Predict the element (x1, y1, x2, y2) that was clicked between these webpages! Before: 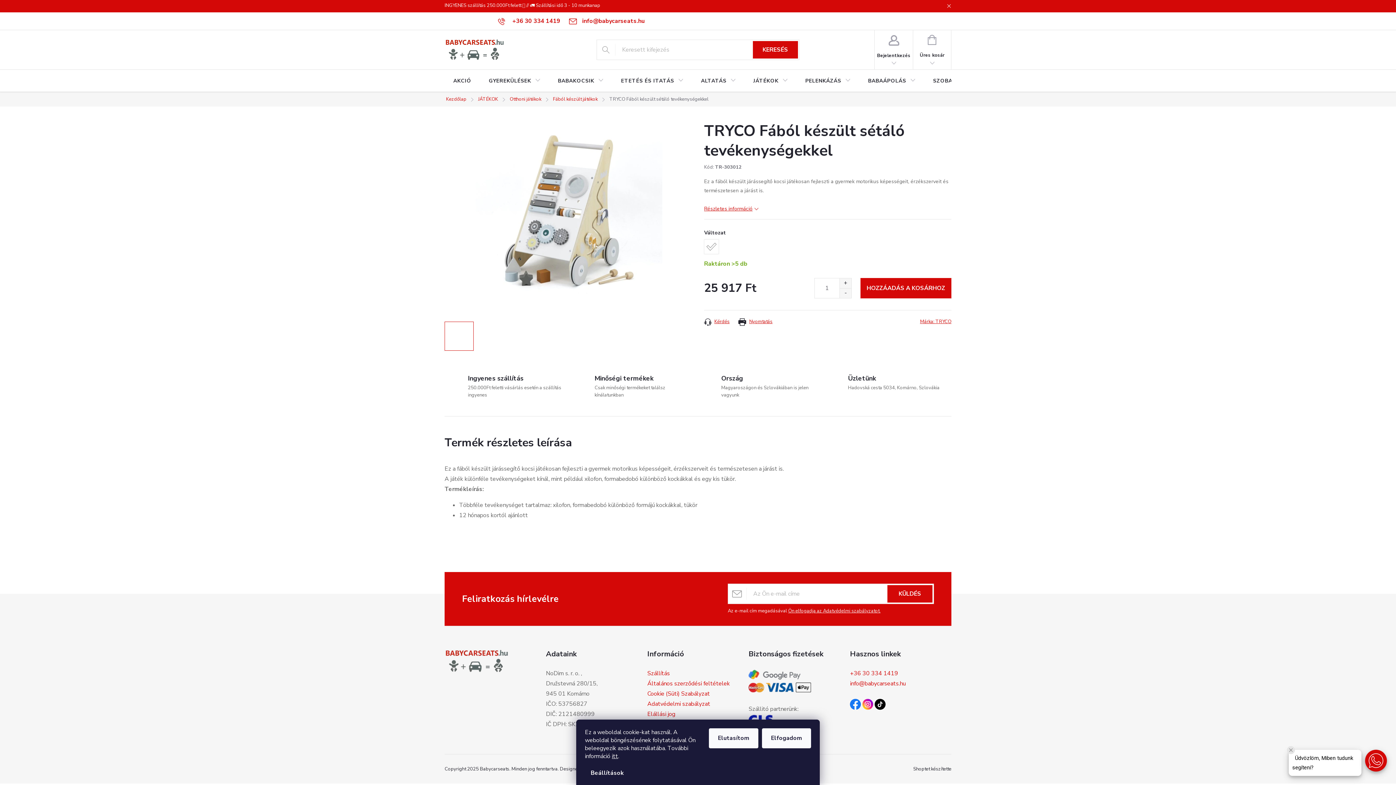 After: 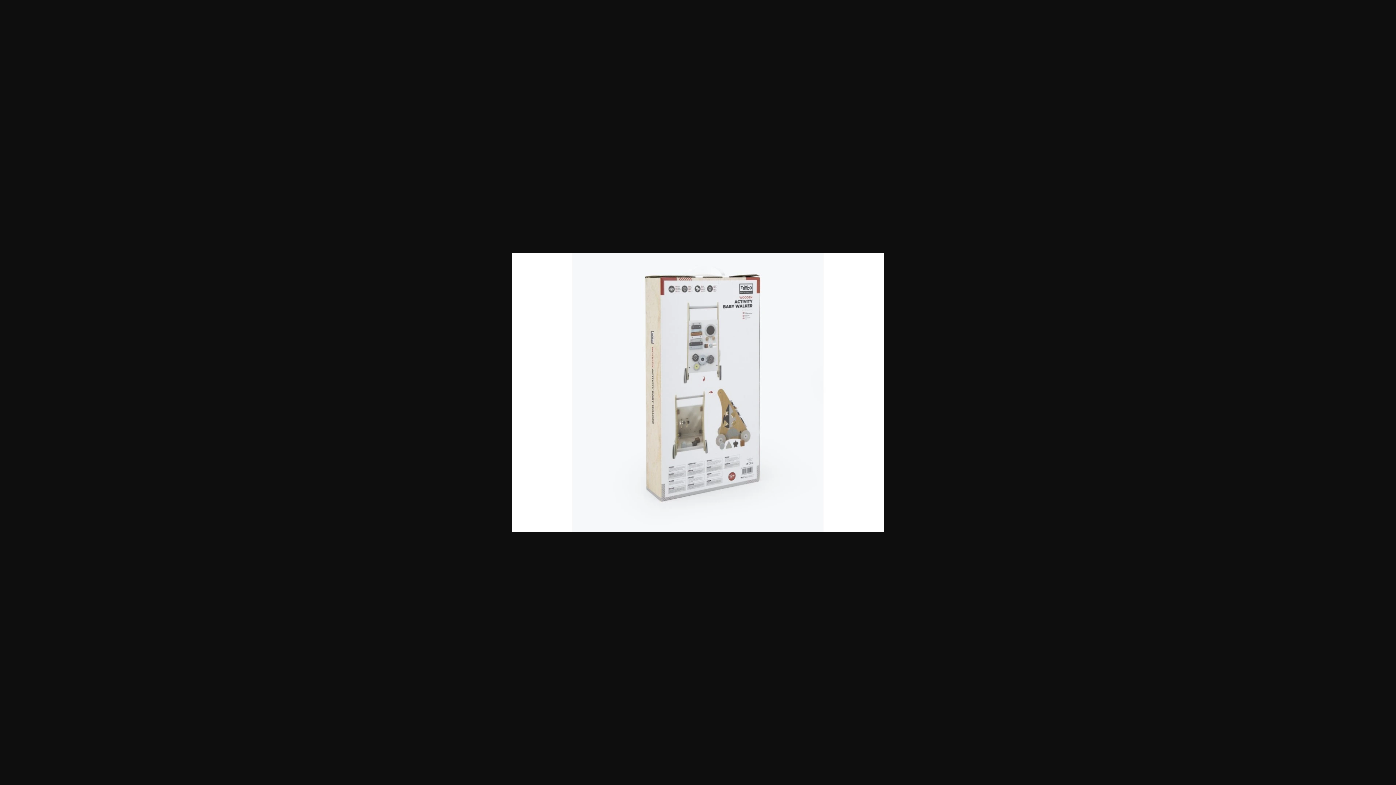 Action: bbox: (654, 321, 683, 350)